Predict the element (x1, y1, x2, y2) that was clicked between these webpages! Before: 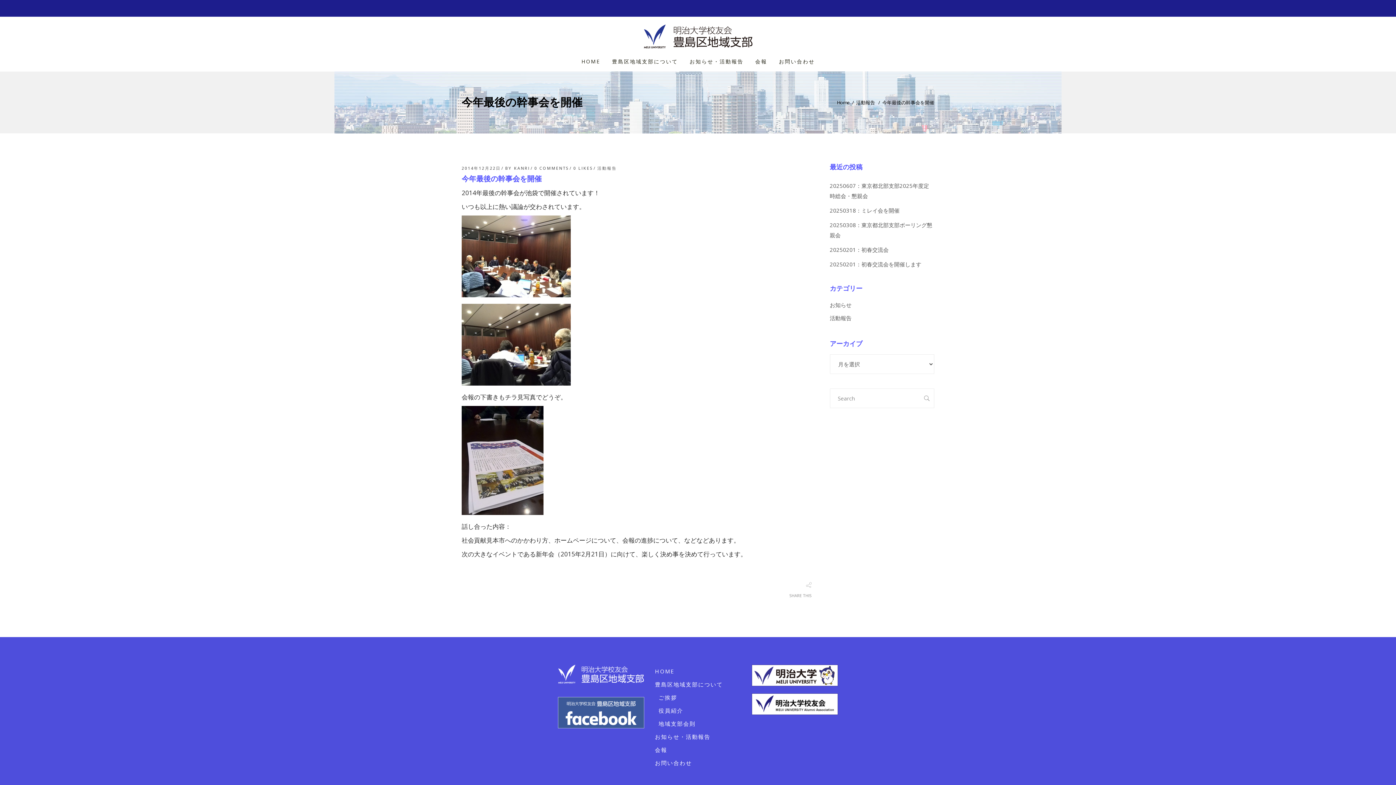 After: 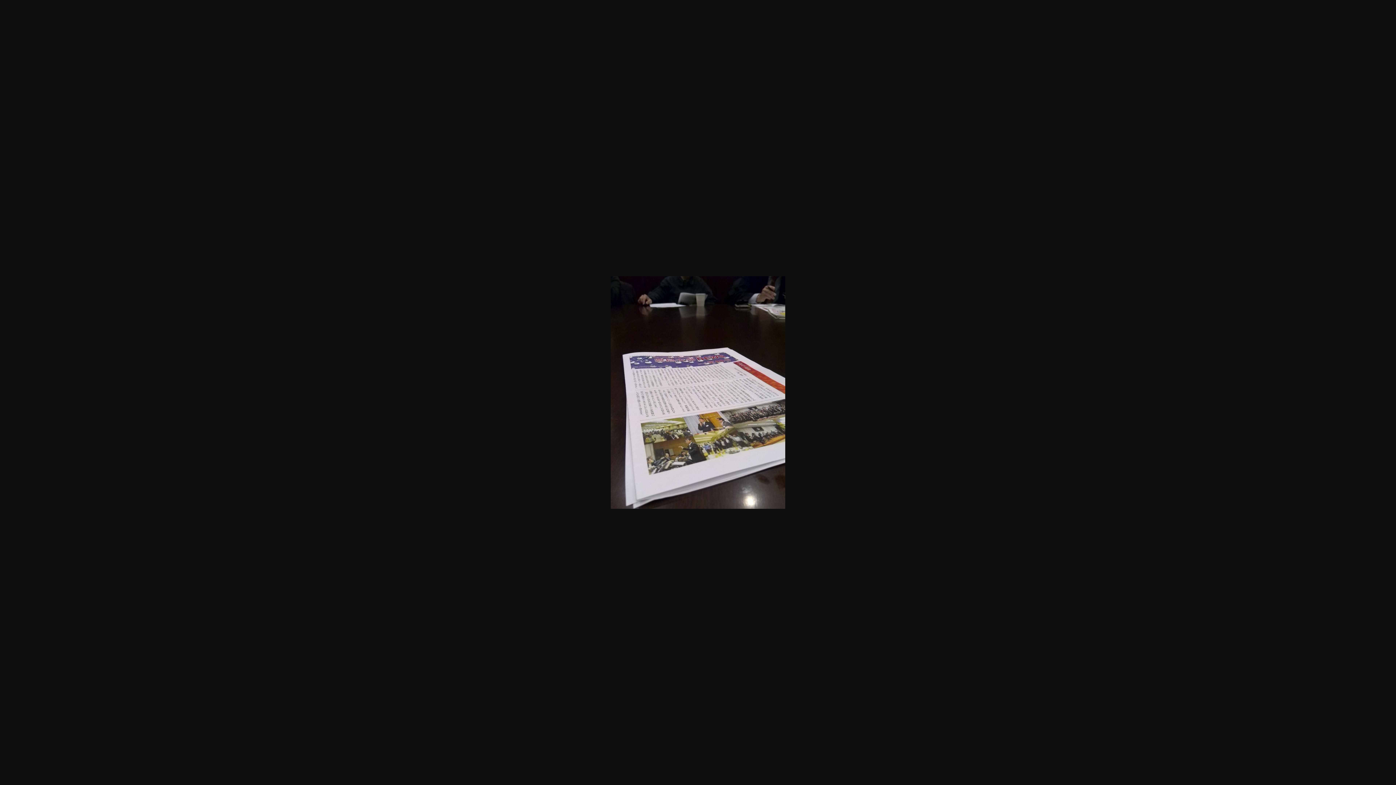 Action: bbox: (461, 508, 543, 517)